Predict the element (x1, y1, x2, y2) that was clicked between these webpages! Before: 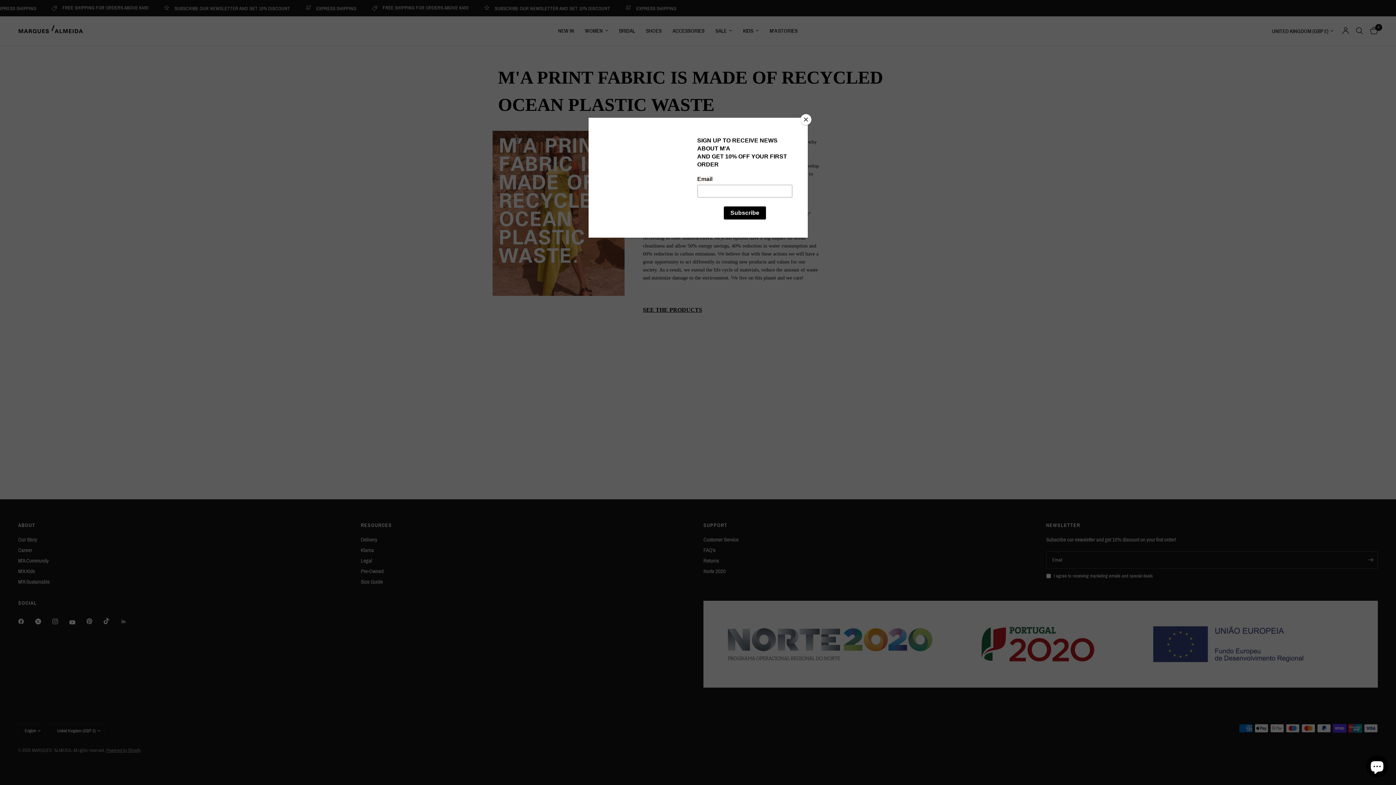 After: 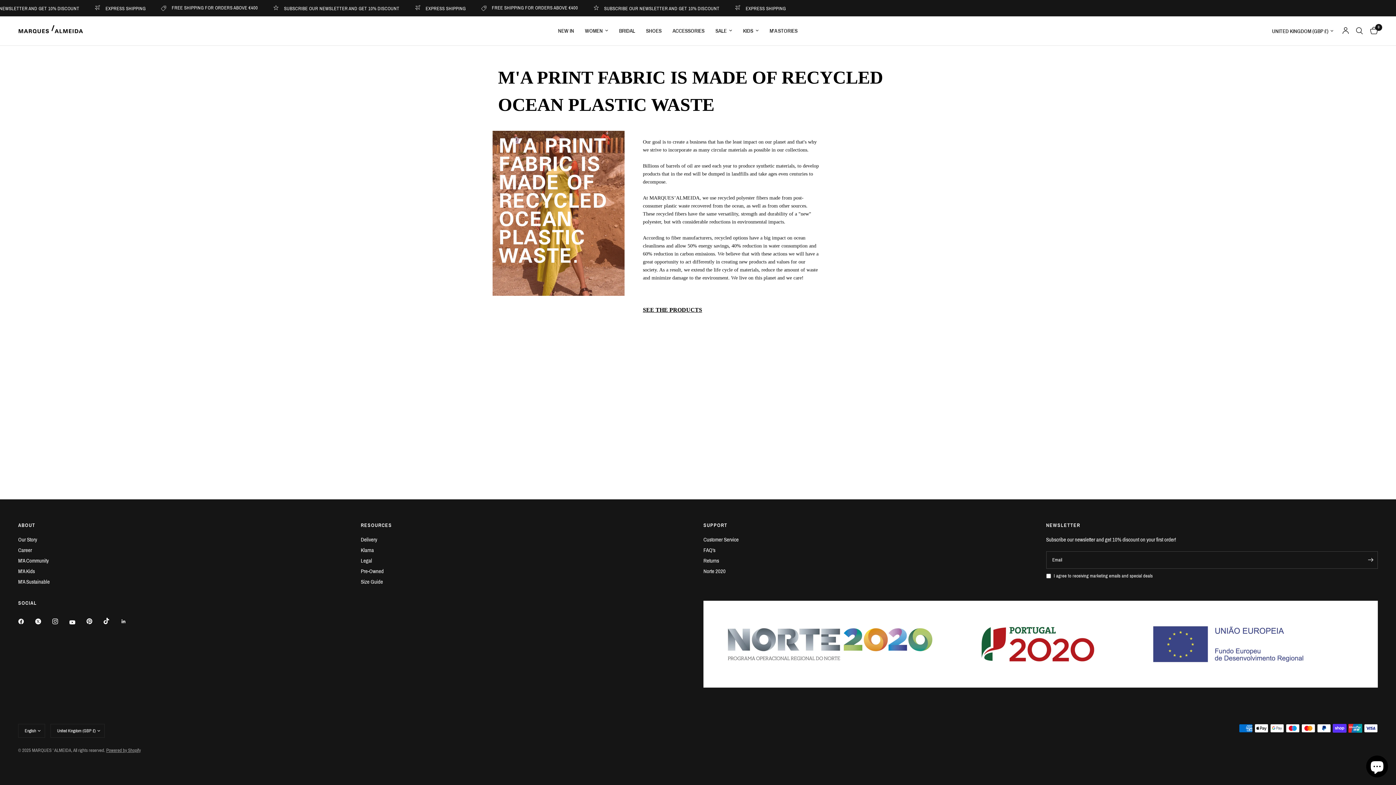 Action: bbox: (800, 114, 811, 125) label: Close